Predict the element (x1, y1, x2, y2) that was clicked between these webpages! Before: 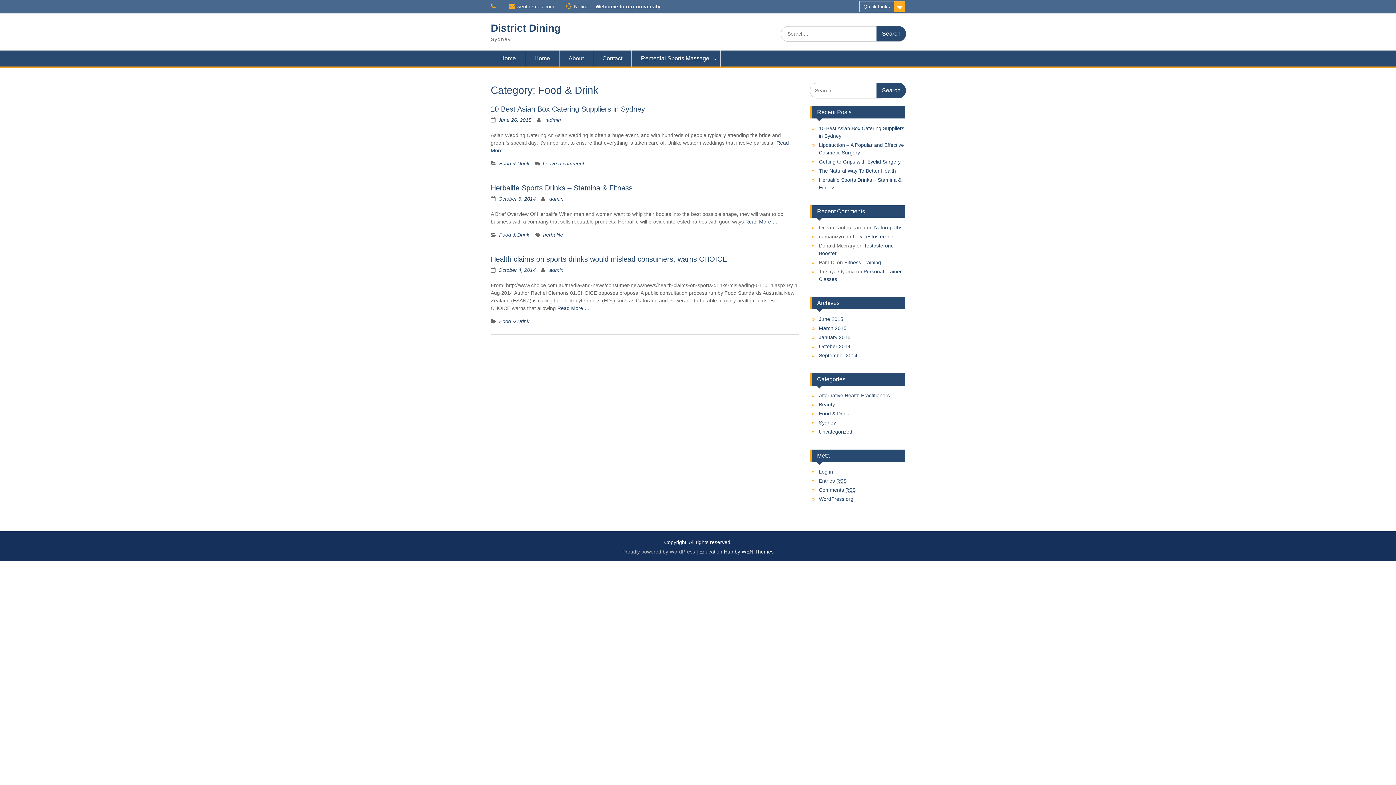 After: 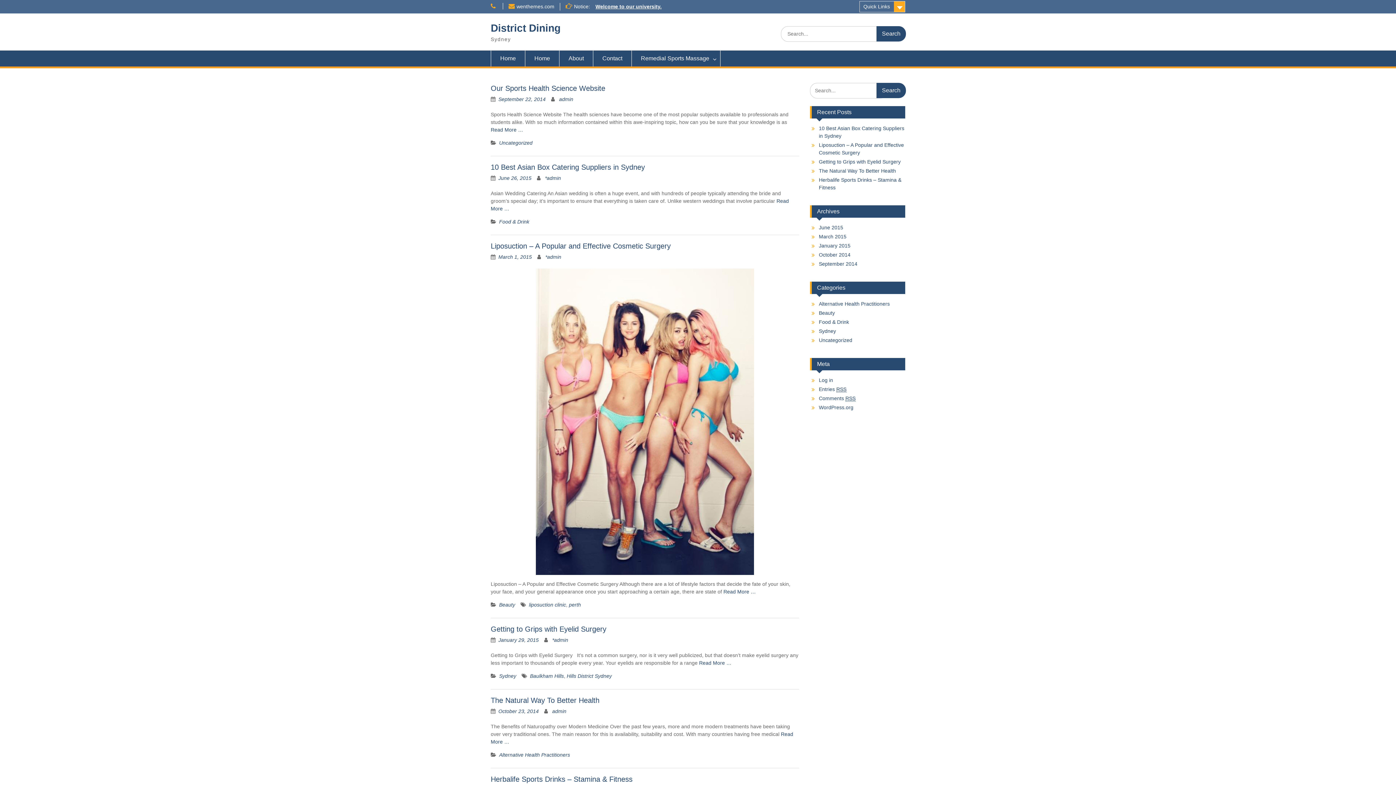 Action: label: District Dining bbox: (490, 22, 560, 33)